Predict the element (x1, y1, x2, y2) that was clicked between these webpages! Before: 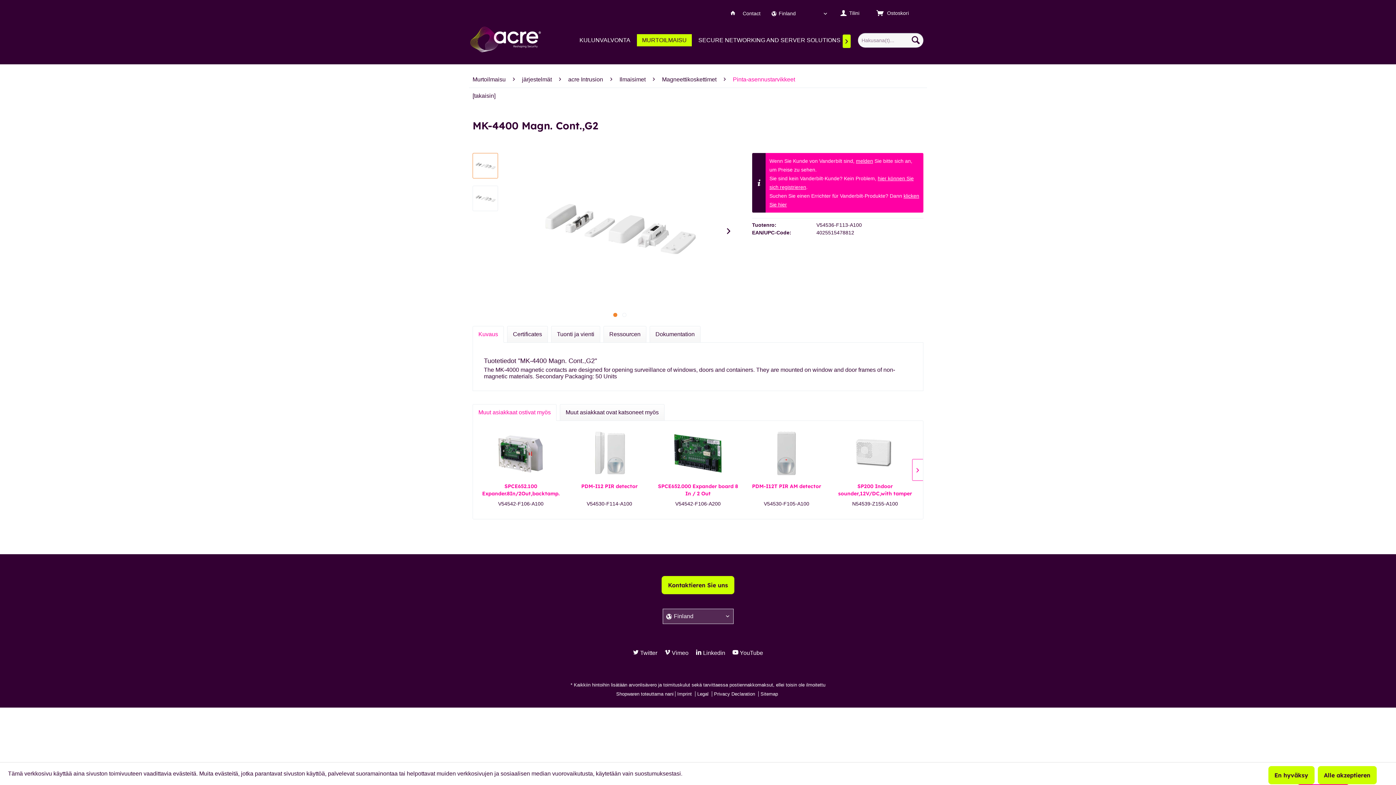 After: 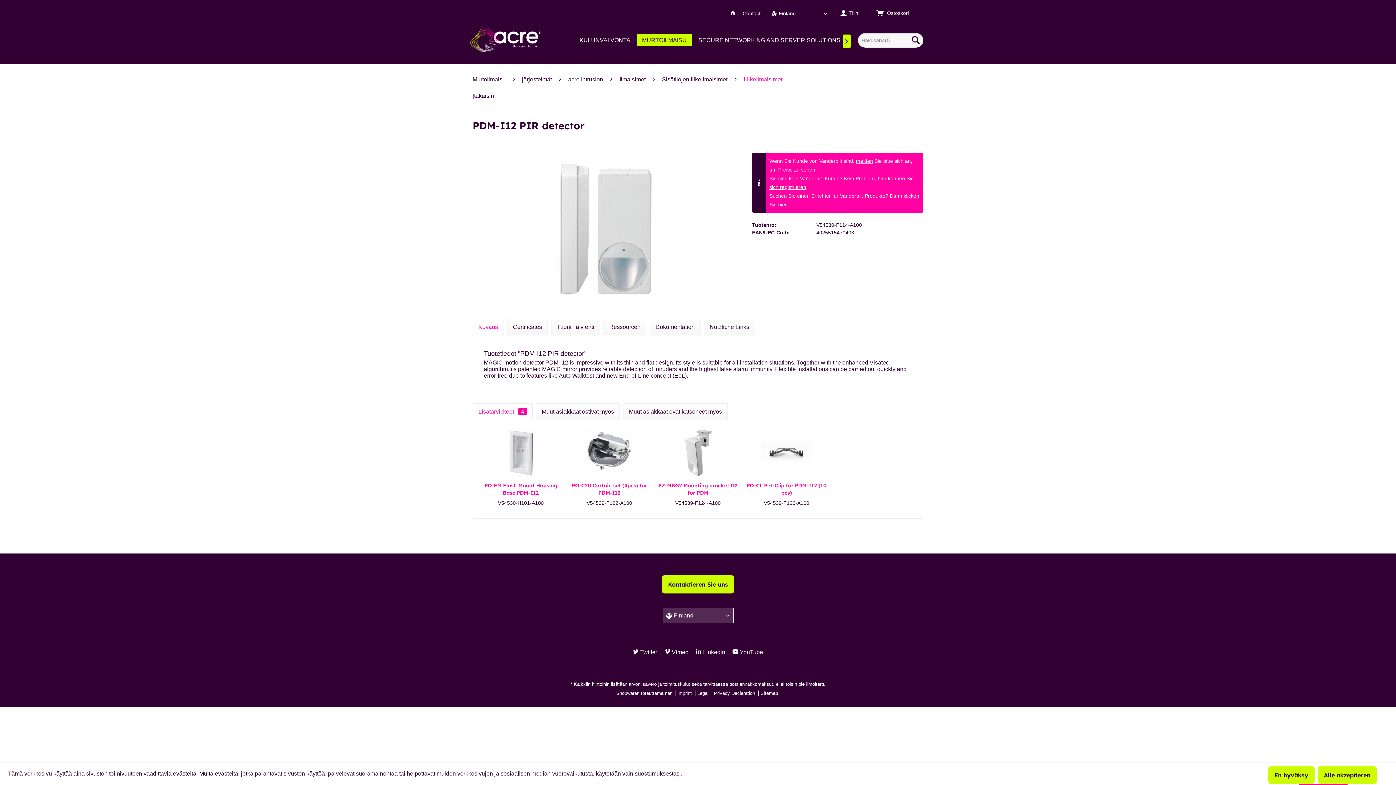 Action: bbox: (568, 428, 650, 479)